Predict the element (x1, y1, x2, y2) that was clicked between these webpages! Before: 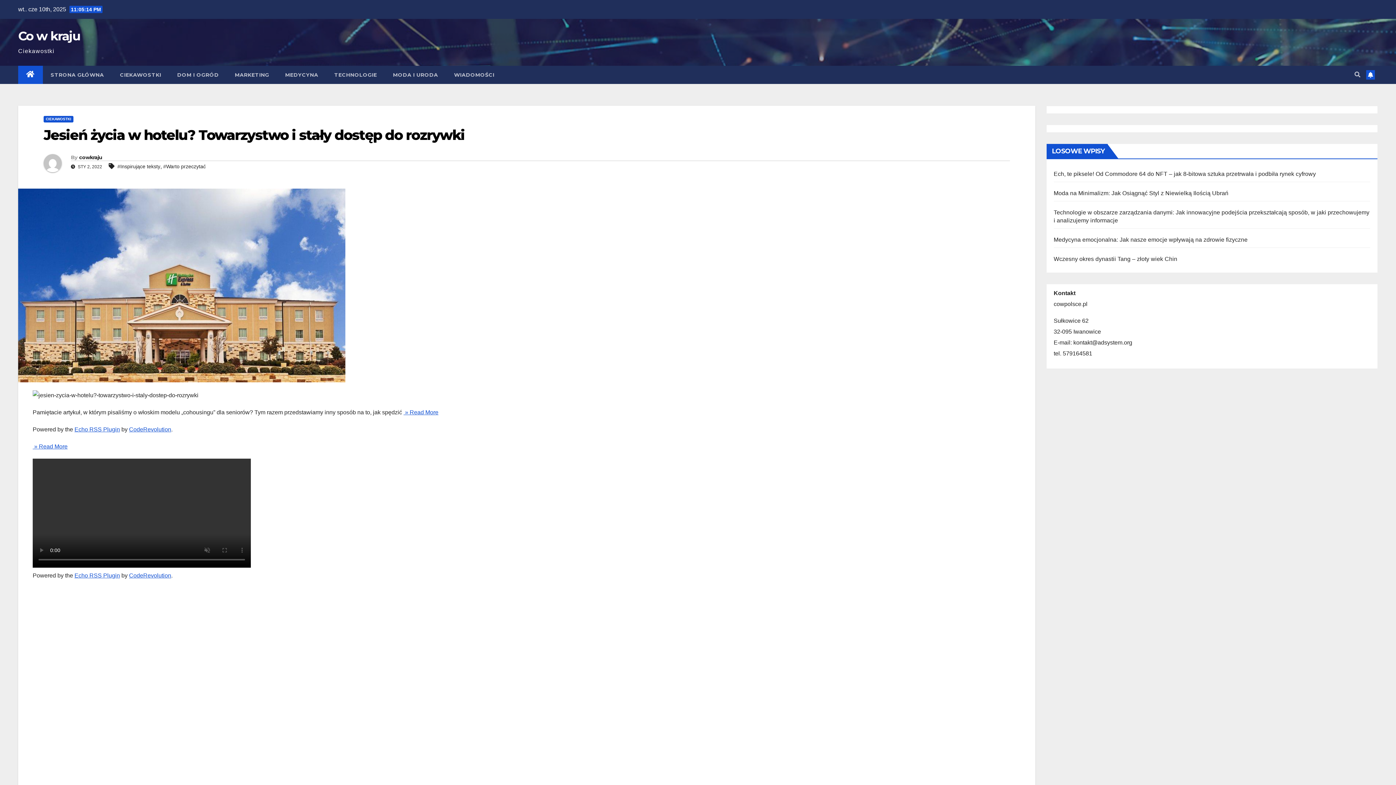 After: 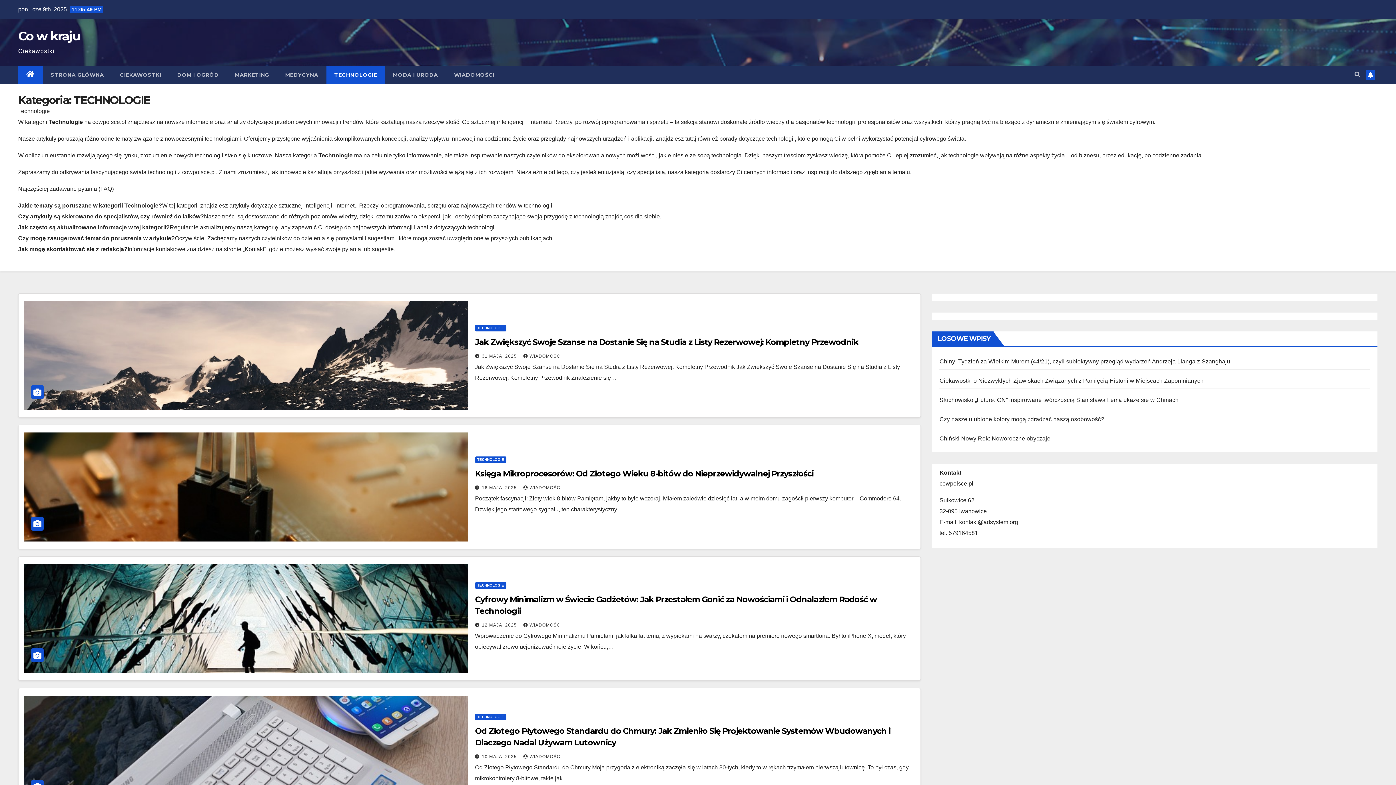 Action: bbox: (326, 65, 385, 84) label: TECHNOLOGIE